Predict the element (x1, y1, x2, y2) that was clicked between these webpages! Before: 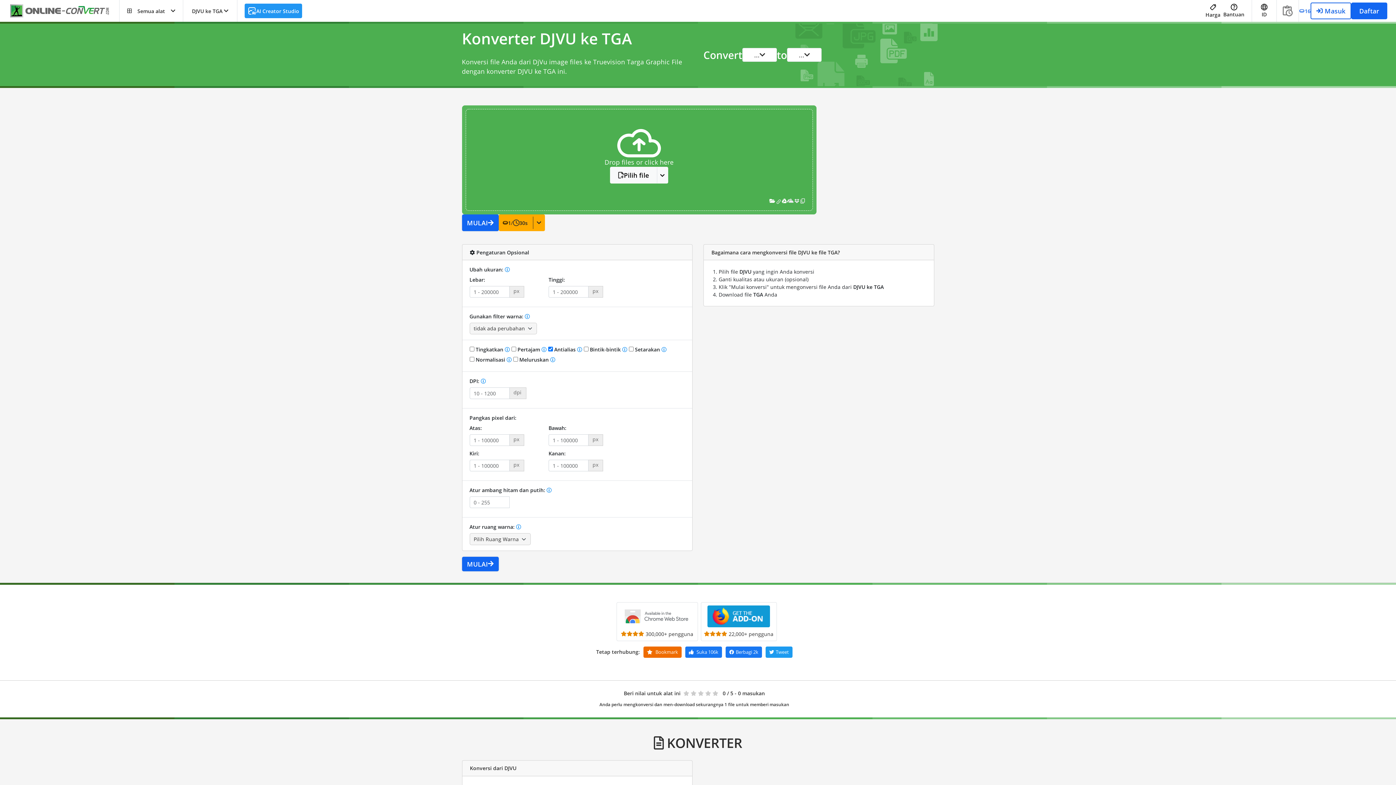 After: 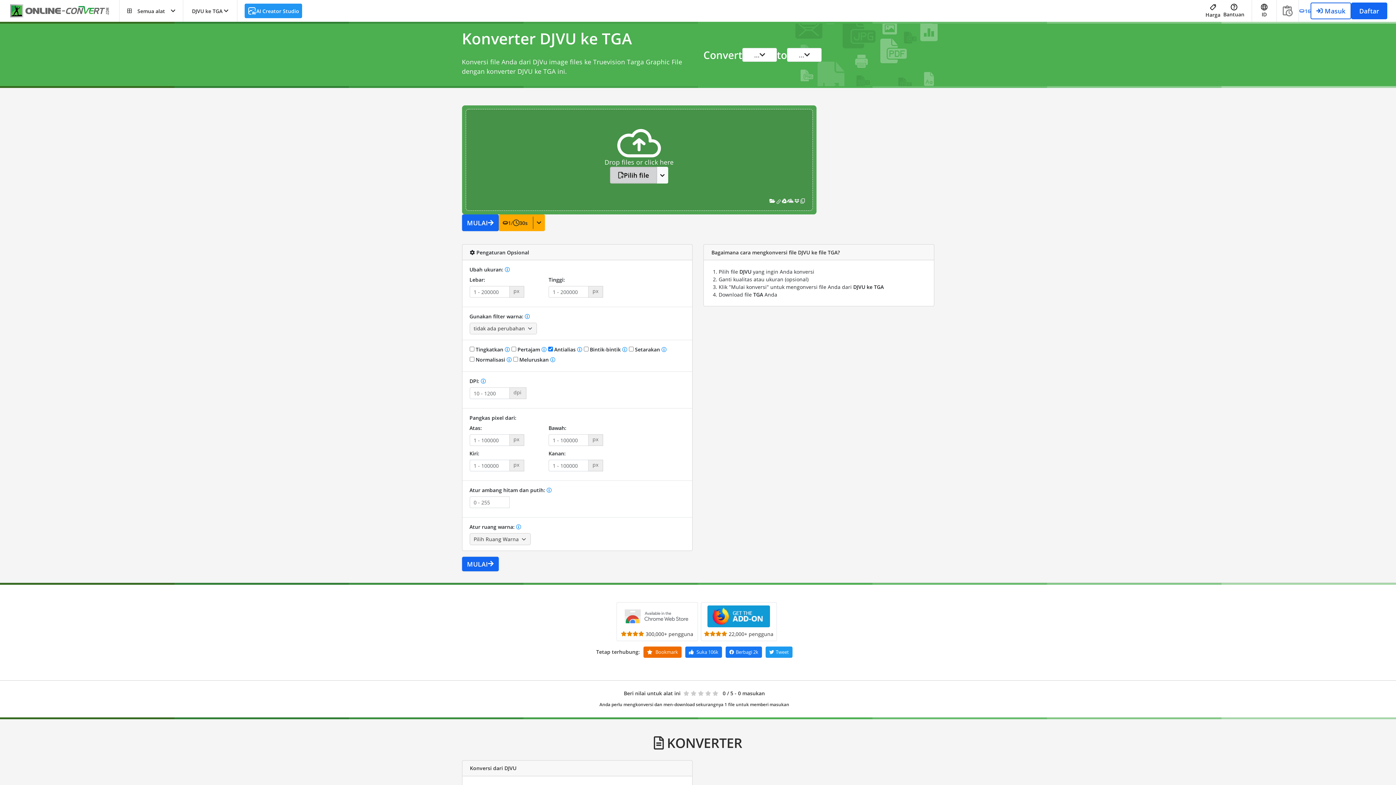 Action: bbox: (610, 166, 657, 183) label: Pilih file